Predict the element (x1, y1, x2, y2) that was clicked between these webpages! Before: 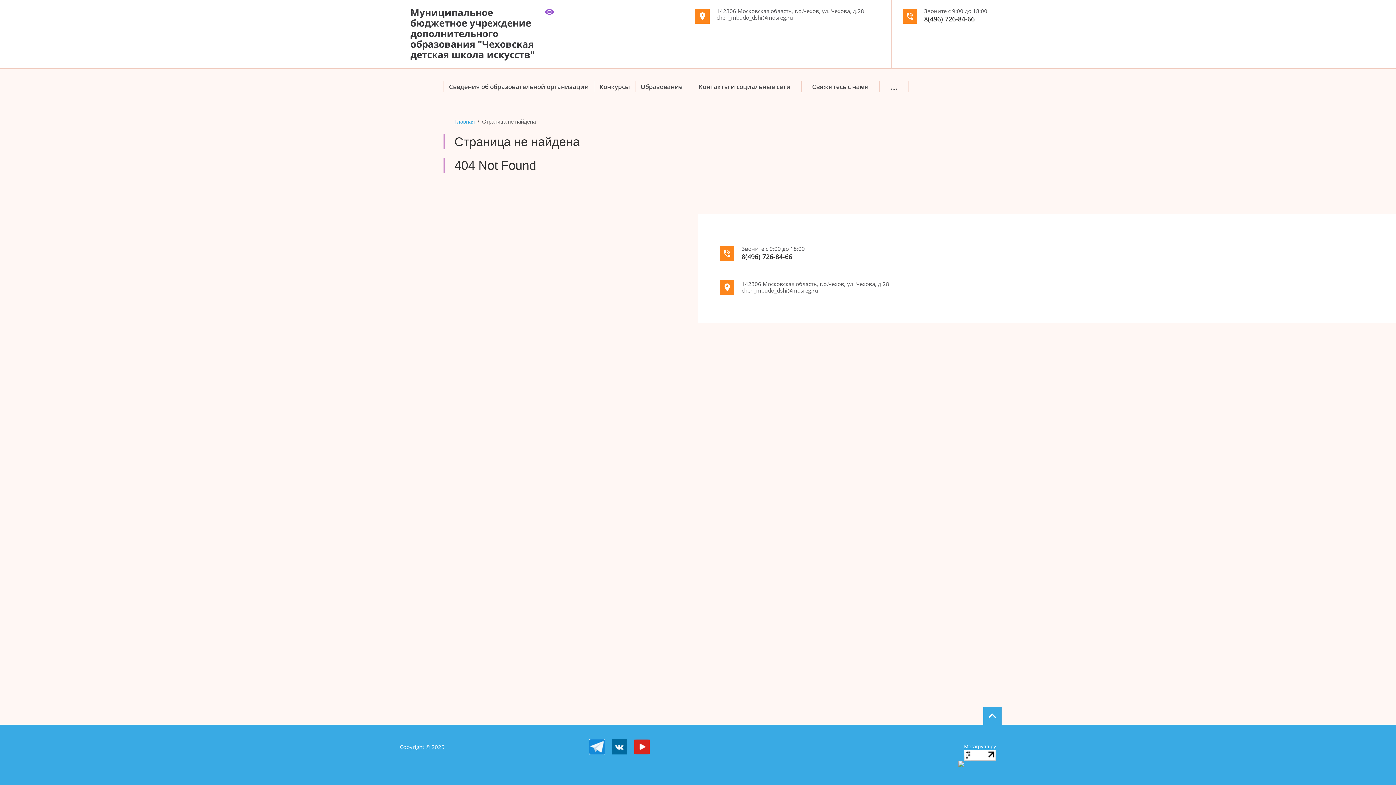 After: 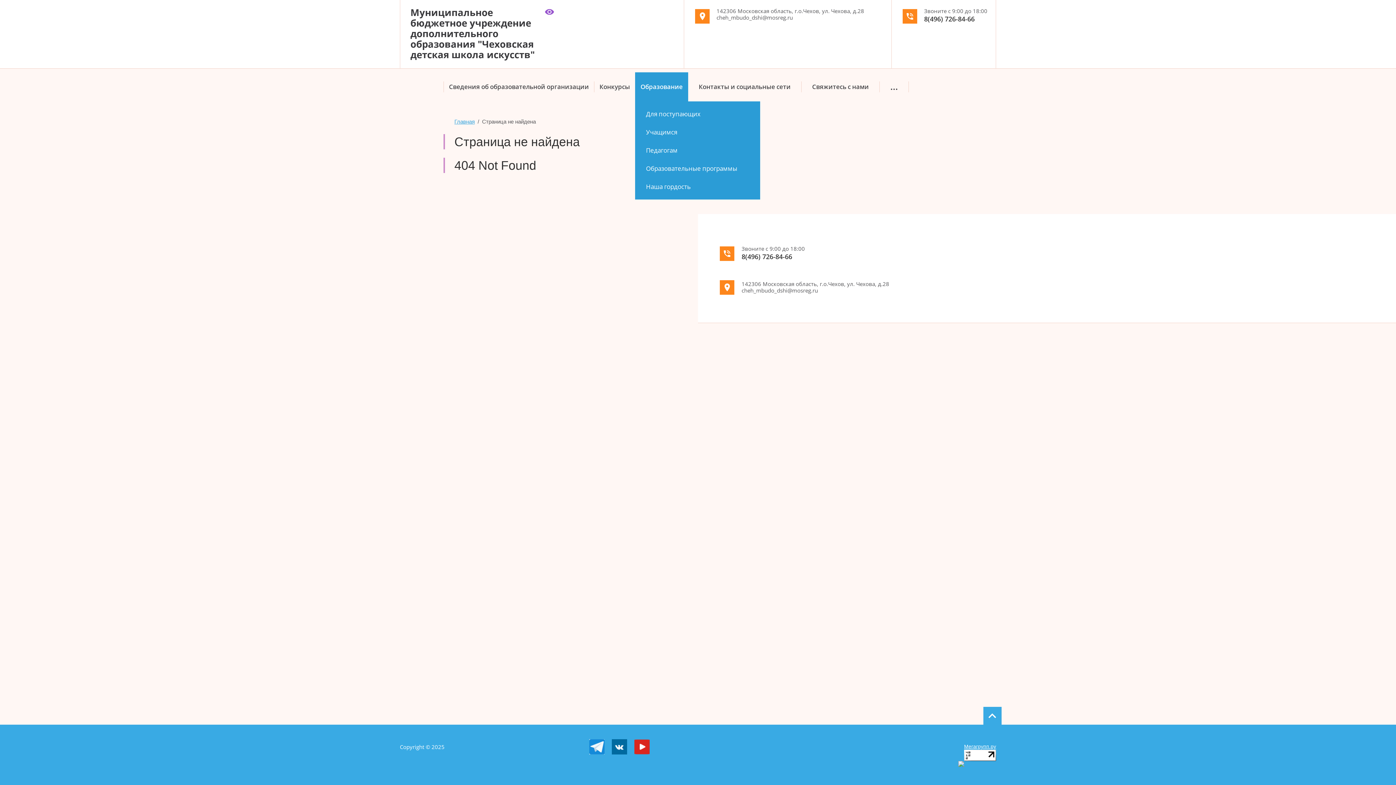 Action: bbox: (635, 72, 688, 101) label: Образование